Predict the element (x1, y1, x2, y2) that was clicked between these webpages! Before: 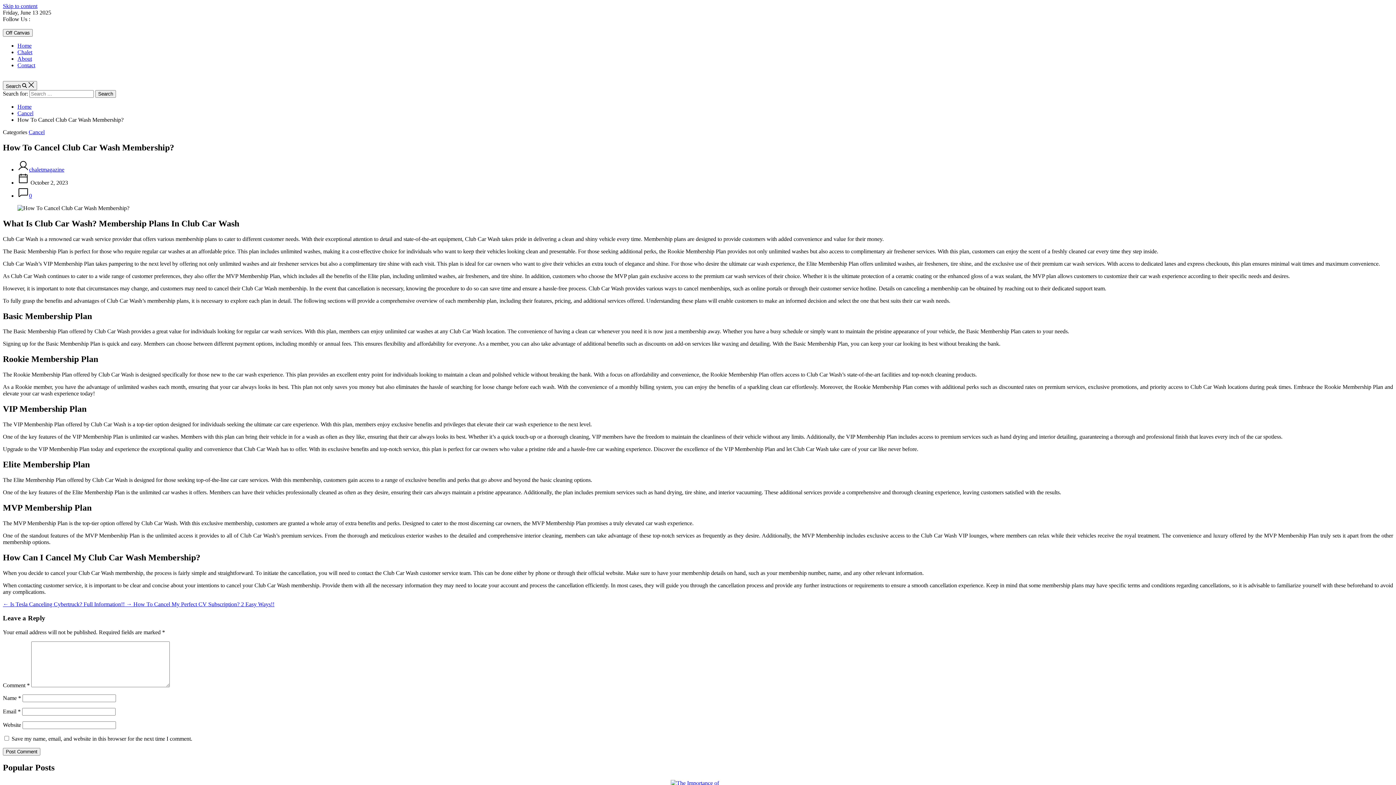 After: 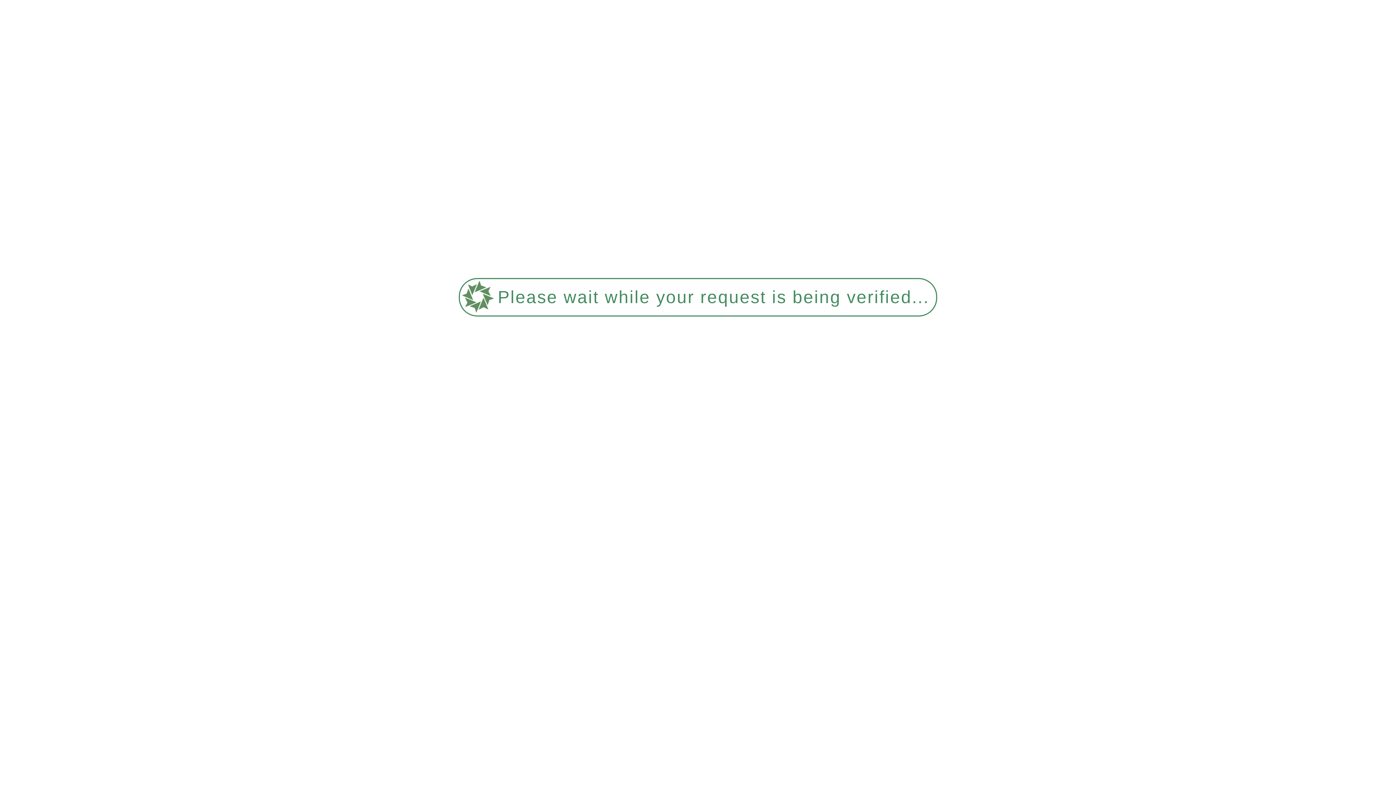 Action: label: → How To Cancel My Perfect CV Subscription? 2 Easy Ways!! bbox: (126, 601, 274, 607)